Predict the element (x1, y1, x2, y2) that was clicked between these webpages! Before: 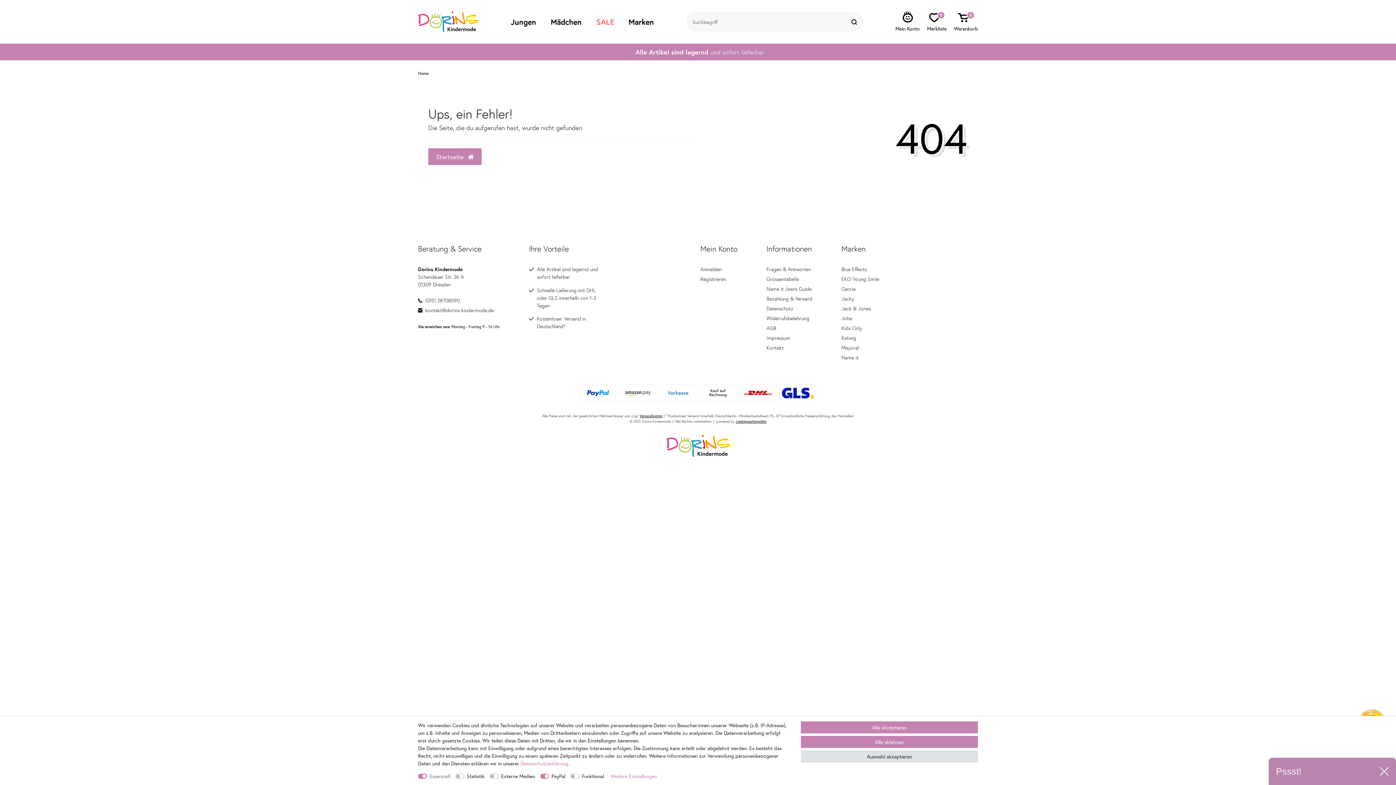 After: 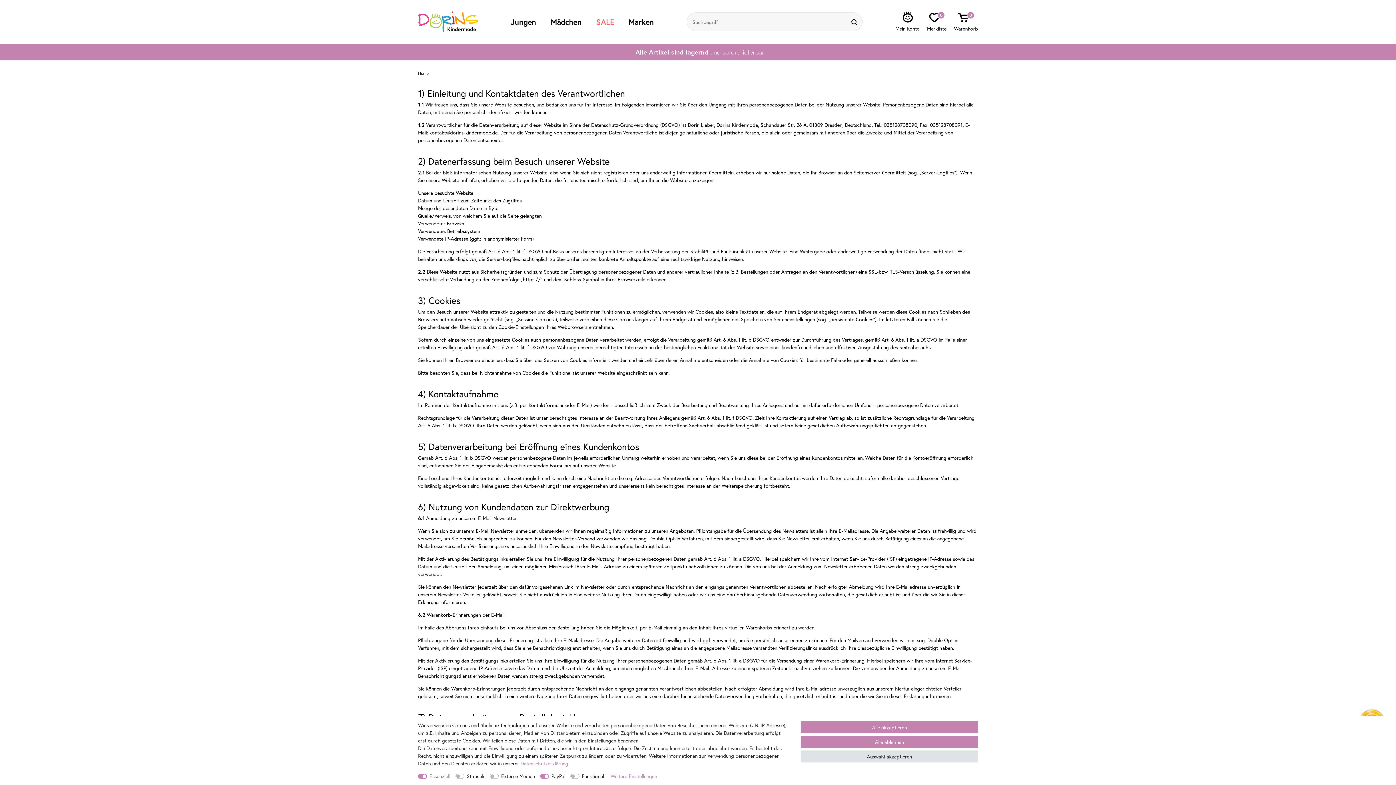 Action: label: Datenschutz bbox: (766, 303, 793, 313)